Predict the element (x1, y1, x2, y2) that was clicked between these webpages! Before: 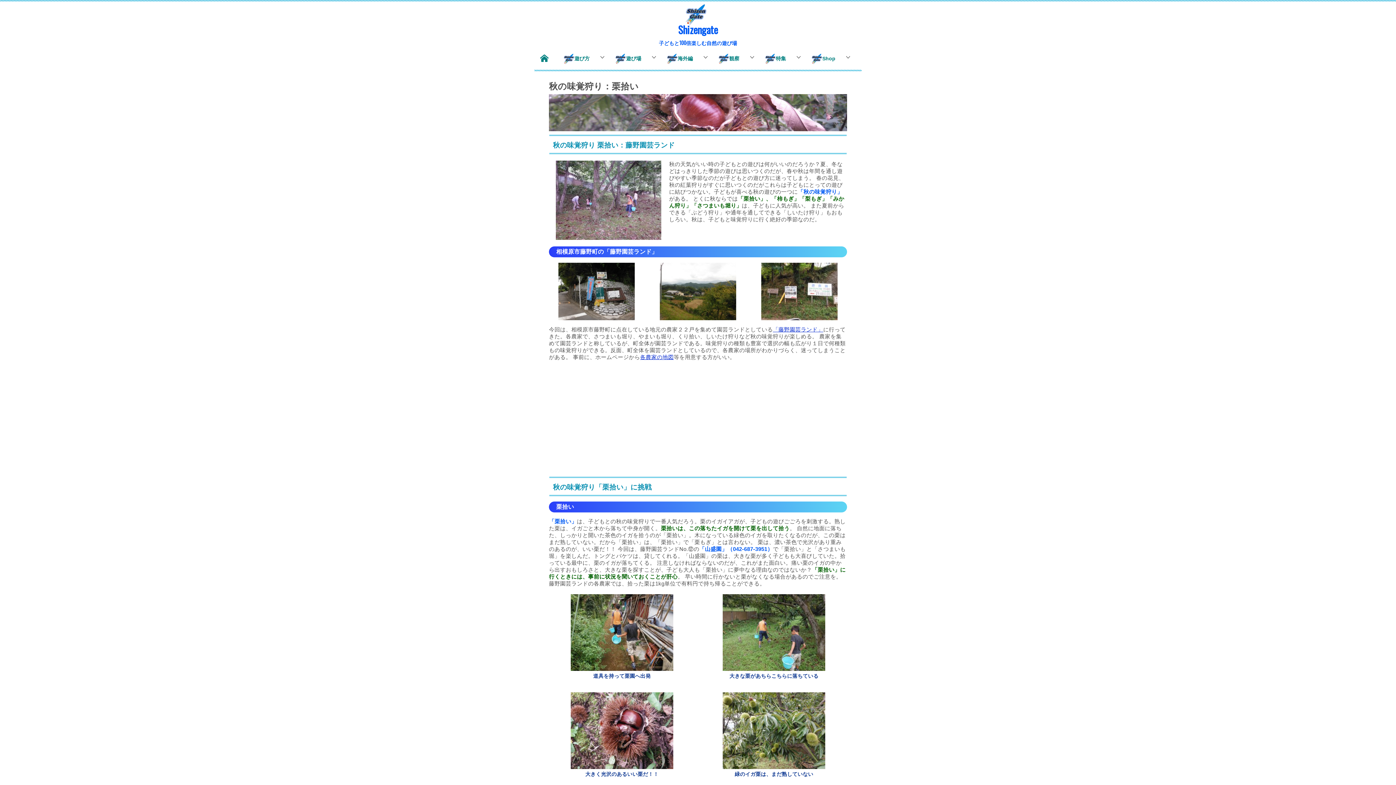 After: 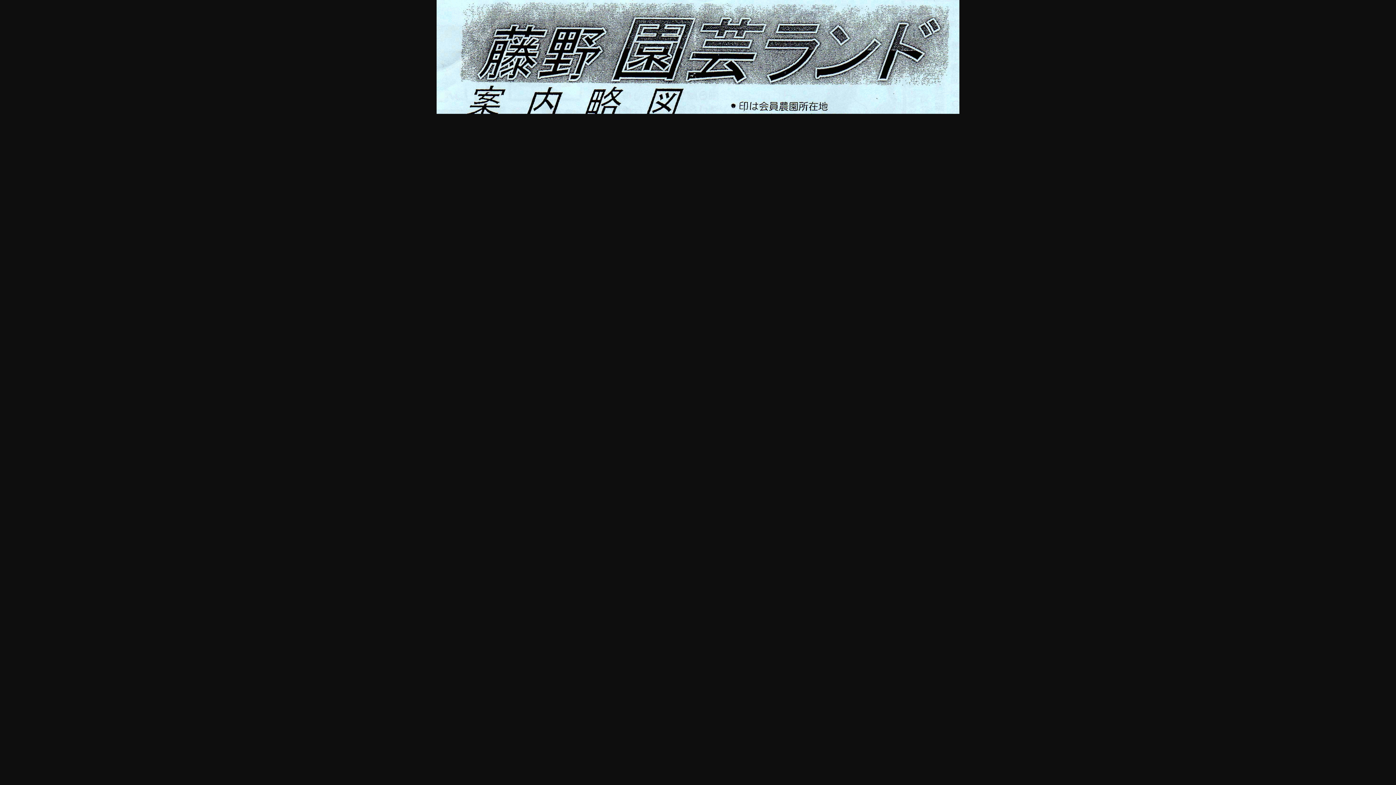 Action: label: 各農家の地図 bbox: (640, 354, 673, 360)